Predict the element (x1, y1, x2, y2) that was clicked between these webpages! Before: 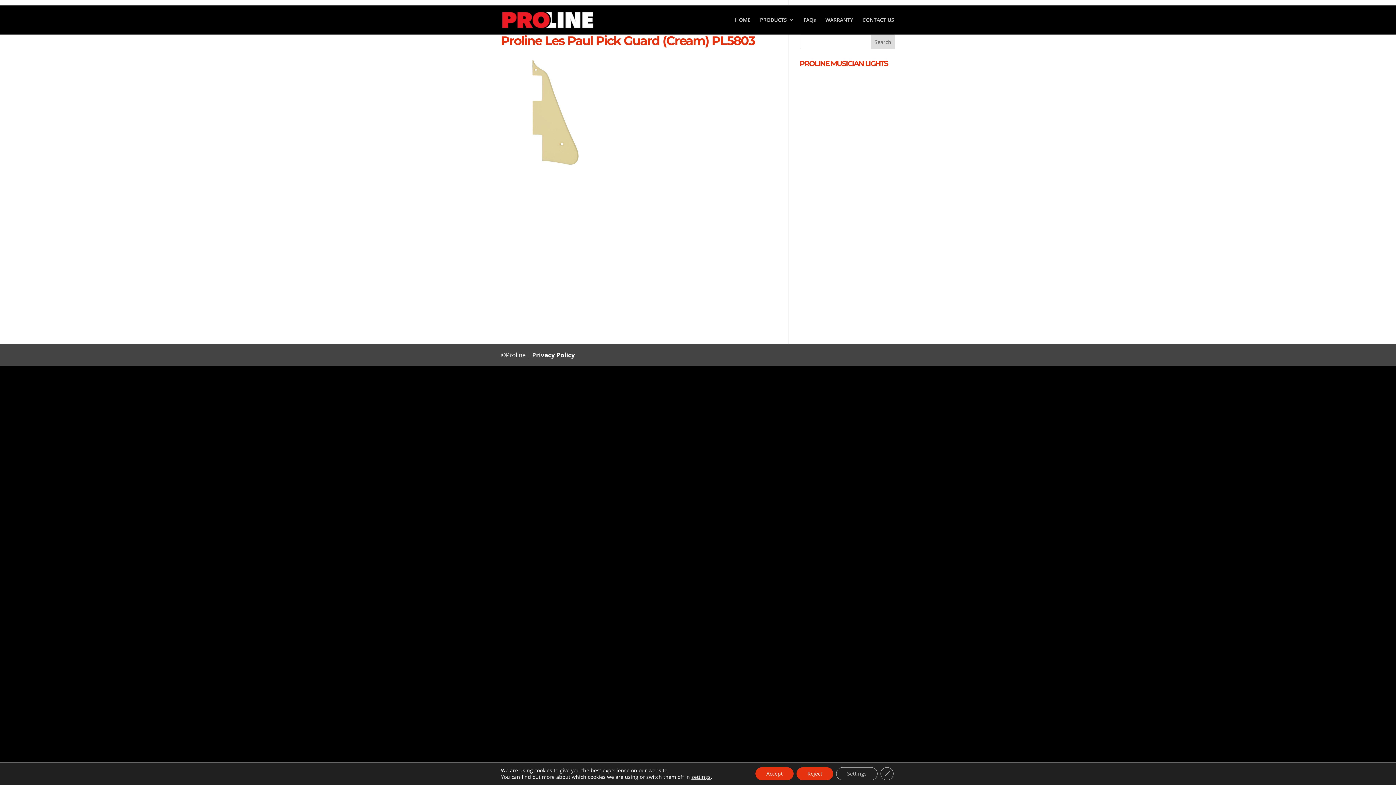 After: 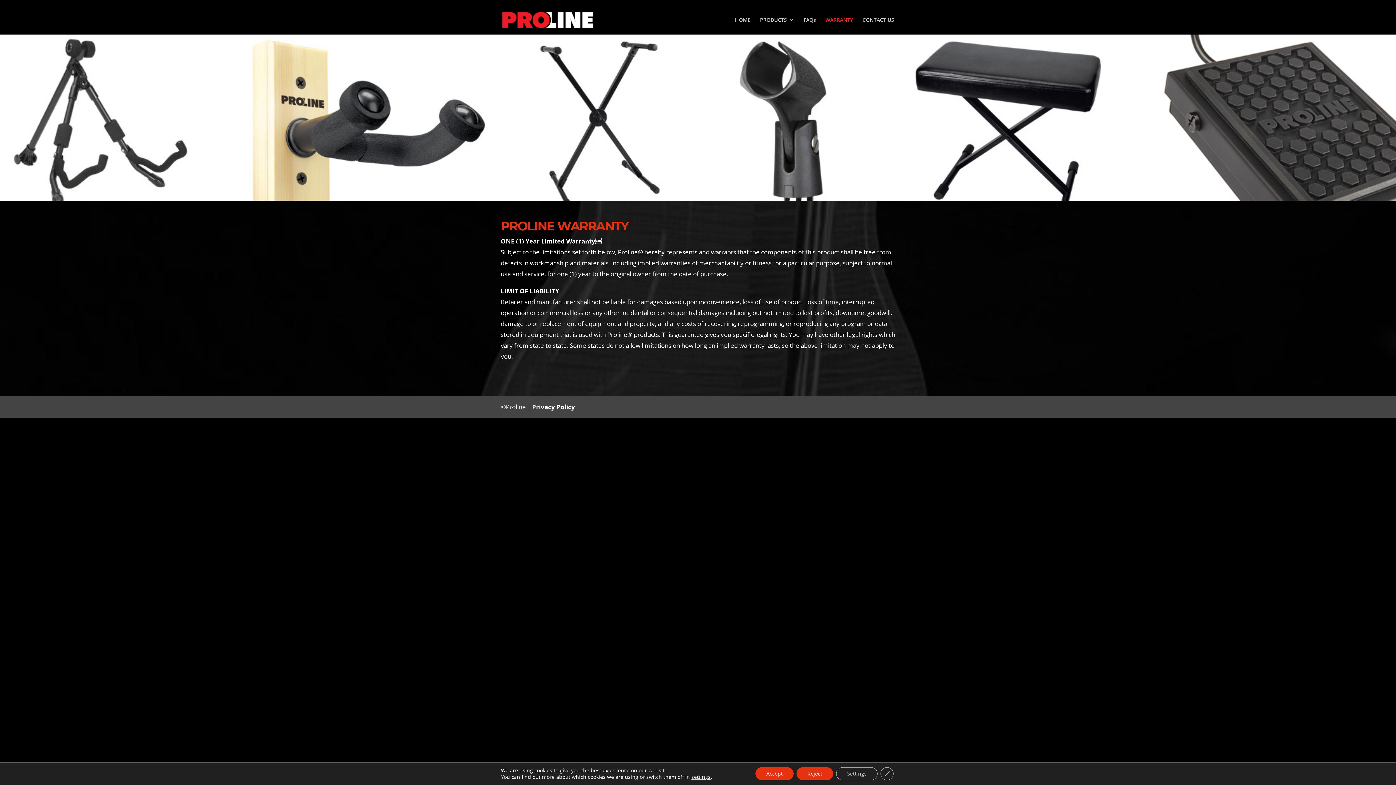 Action: label: WARRANTY bbox: (825, 17, 853, 34)